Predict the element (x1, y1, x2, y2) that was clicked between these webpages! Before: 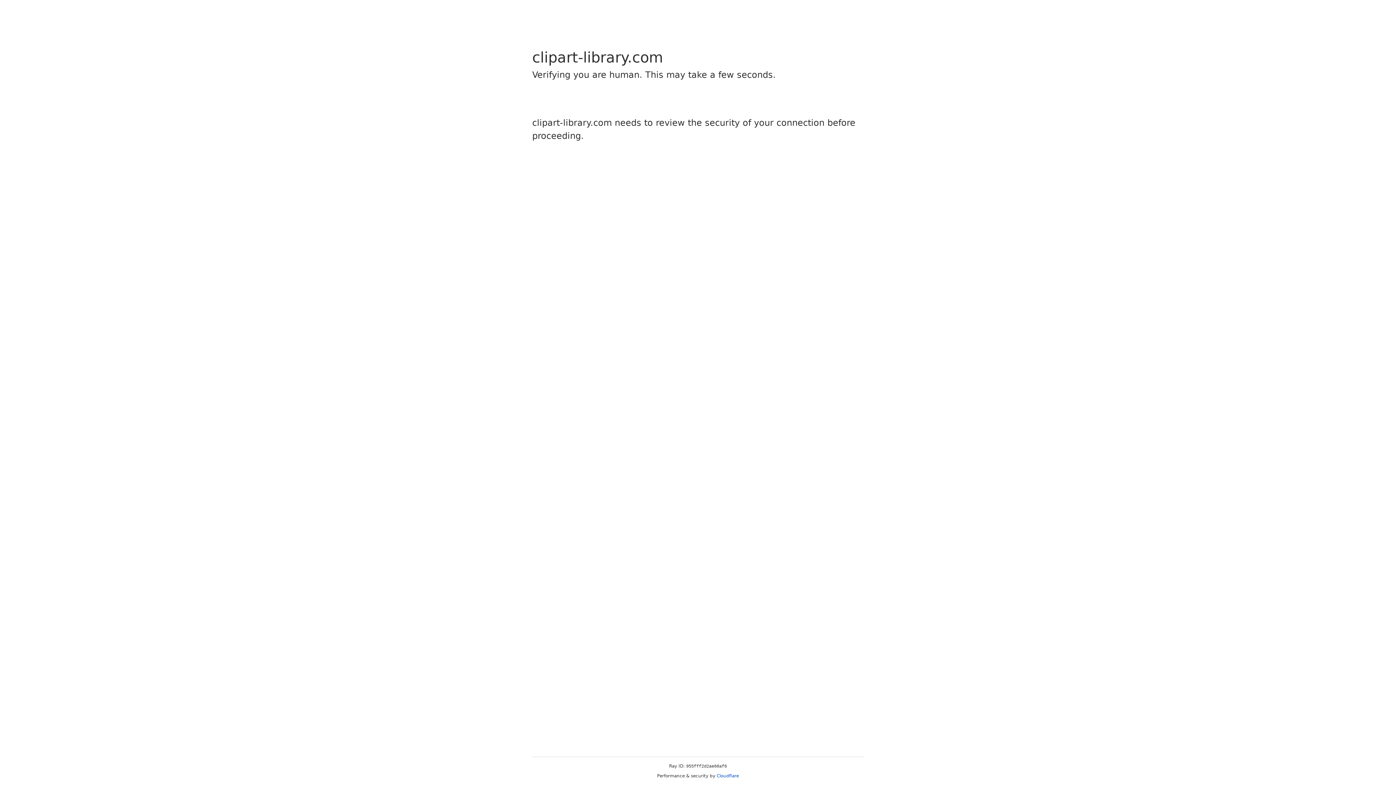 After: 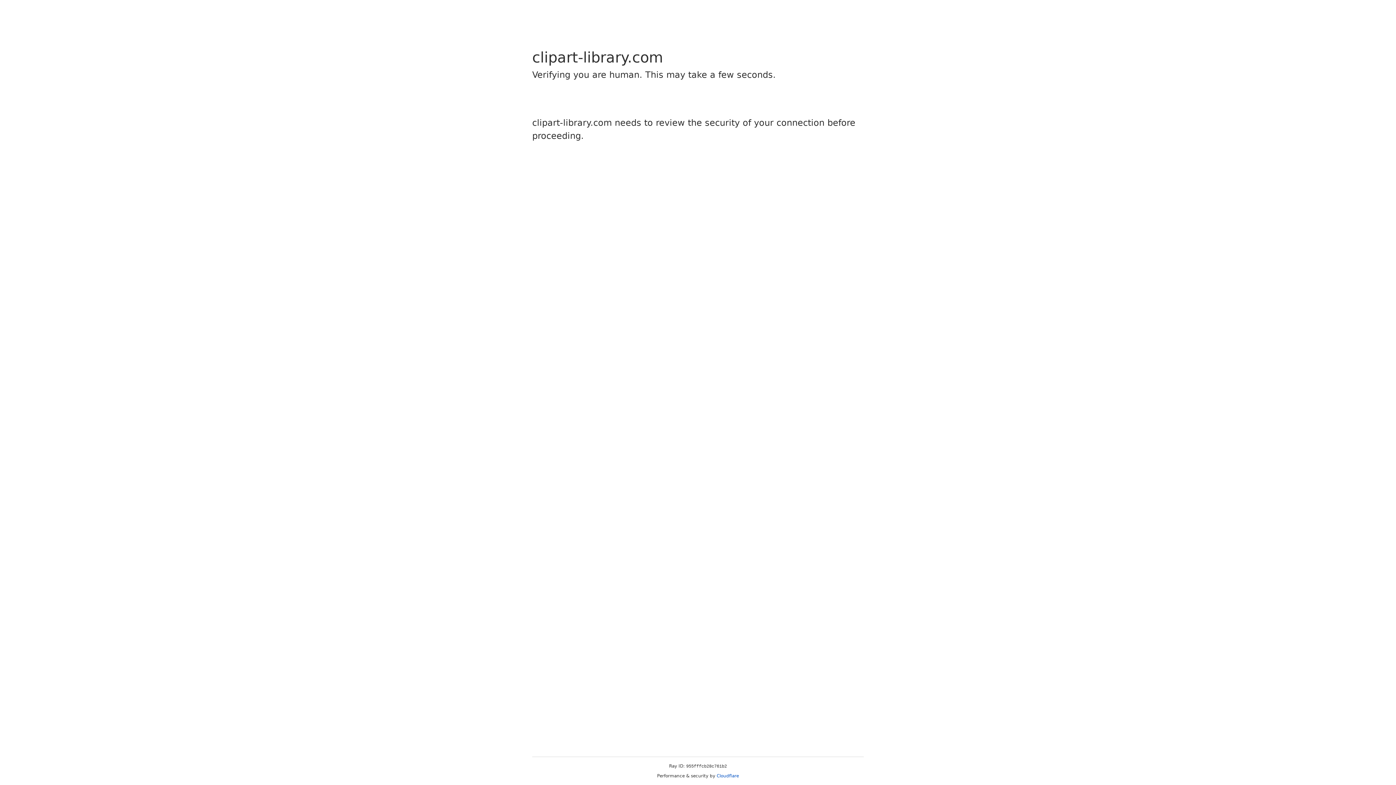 Action: label: Cloudflare bbox: (716, 773, 739, 778)